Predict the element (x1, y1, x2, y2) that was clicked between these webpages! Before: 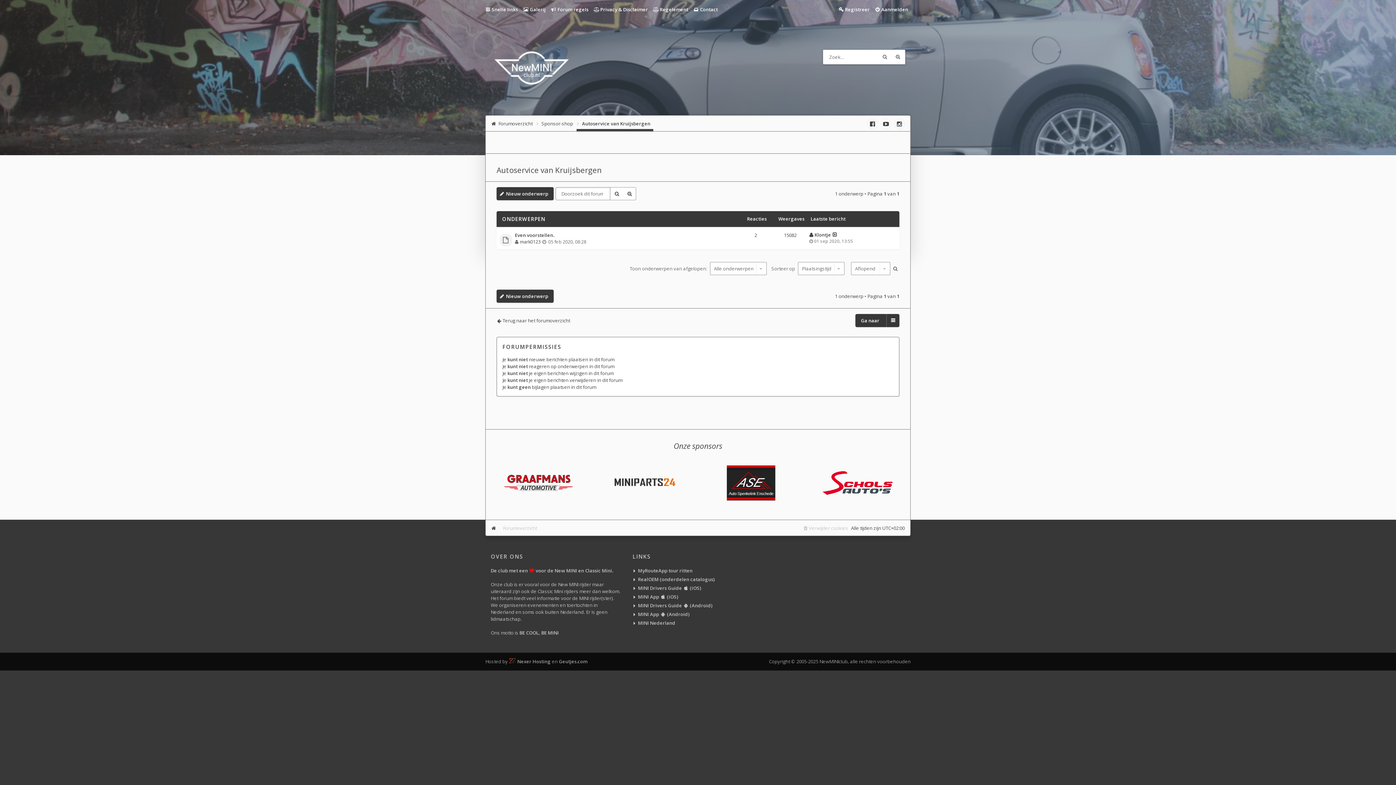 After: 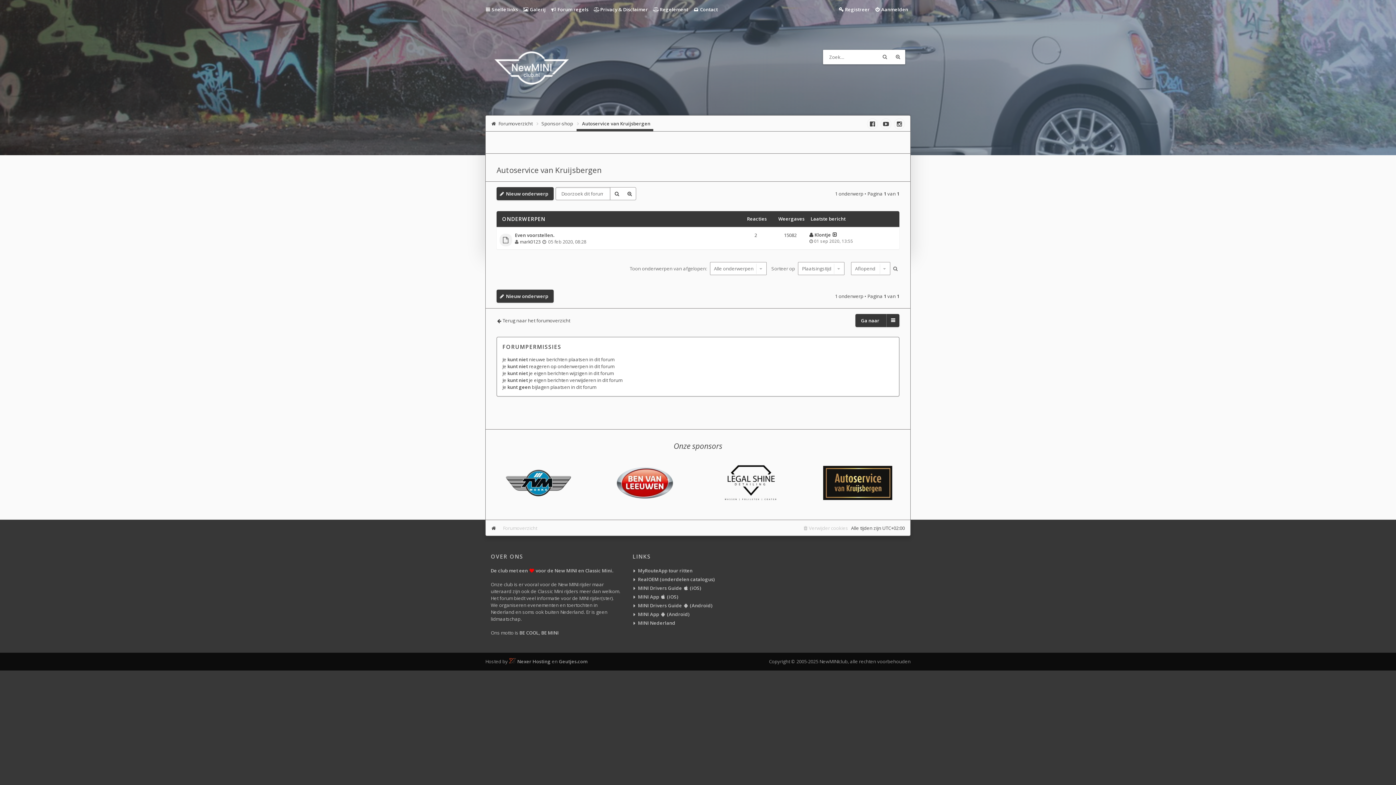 Action: label: Autoservice van Kruijsbergen bbox: (496, 165, 601, 175)